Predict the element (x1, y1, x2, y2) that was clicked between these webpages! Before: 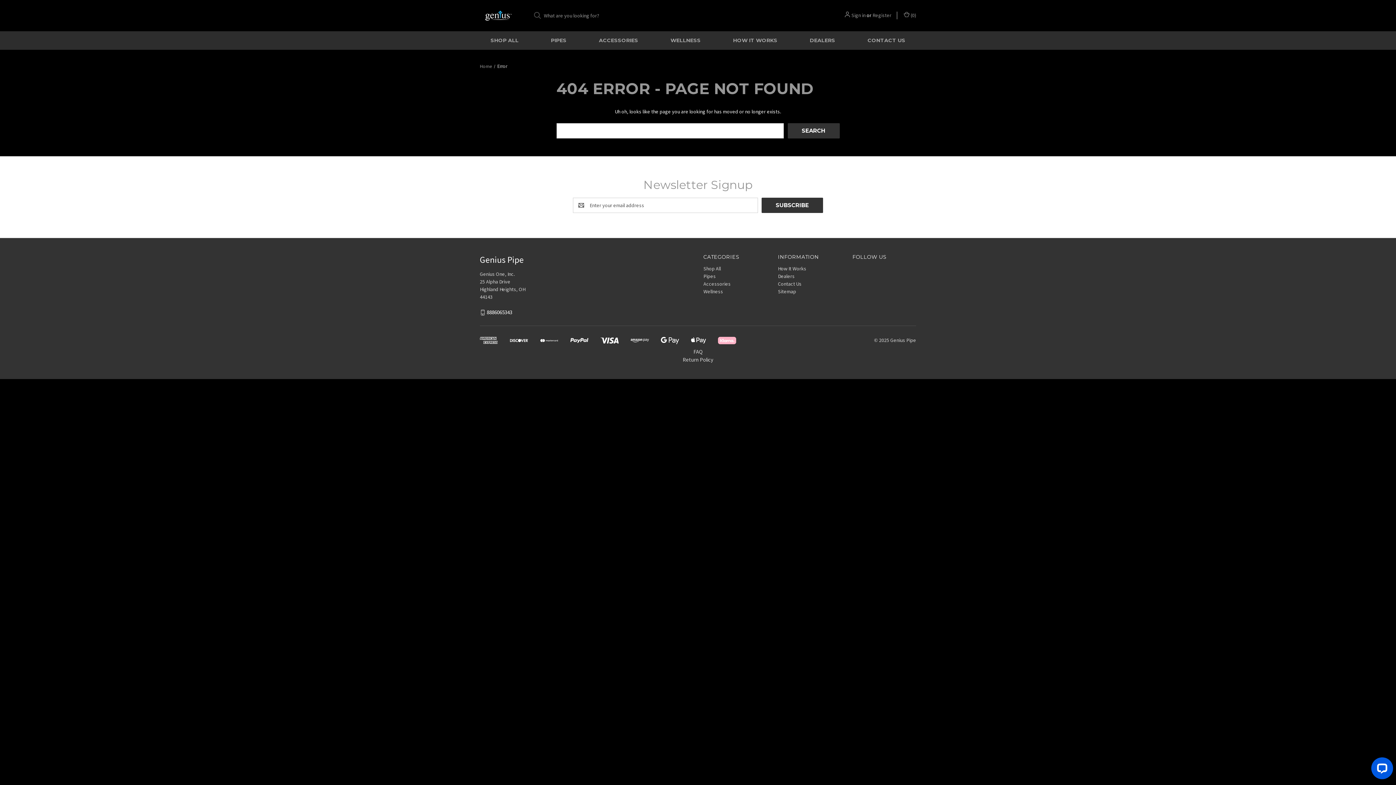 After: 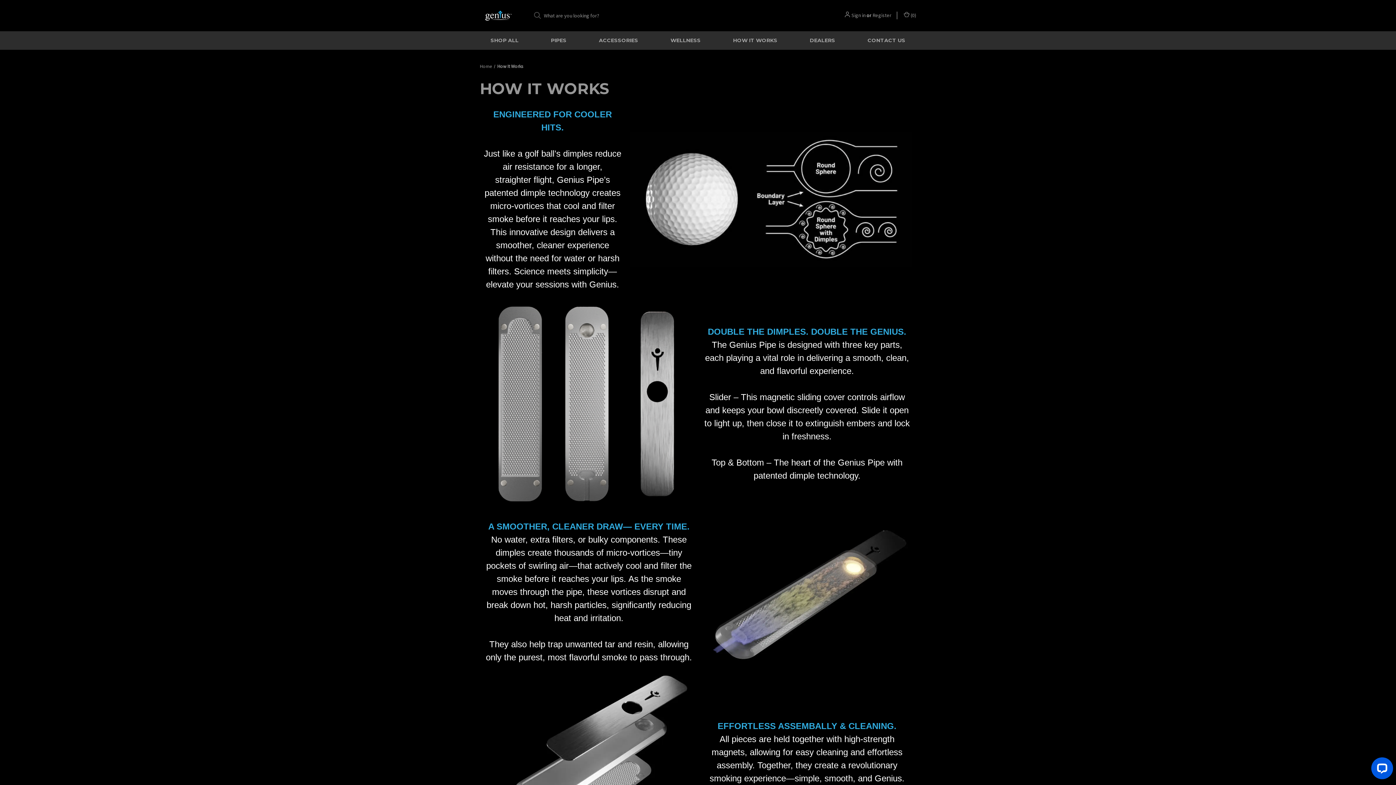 Action: bbox: (717, 31, 793, 49) label: How It Works